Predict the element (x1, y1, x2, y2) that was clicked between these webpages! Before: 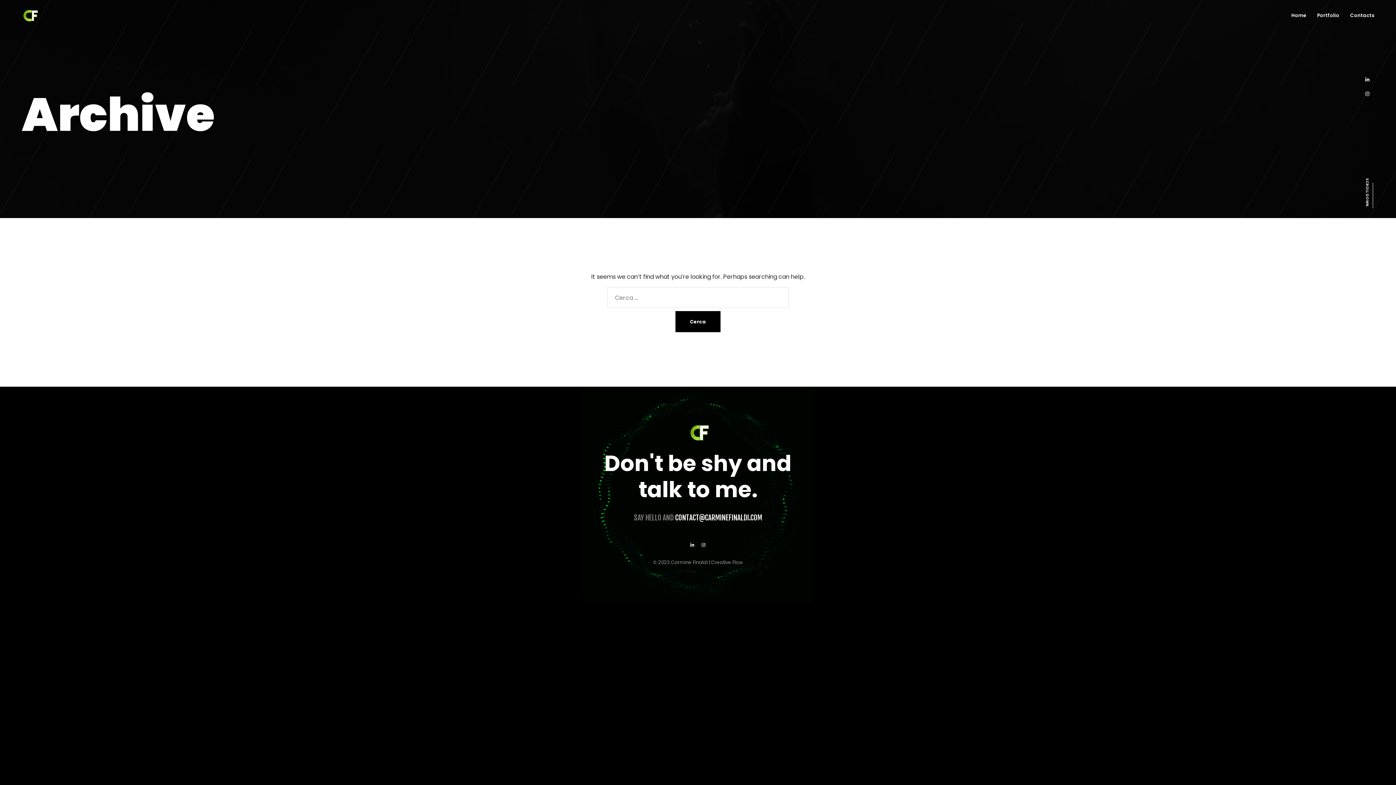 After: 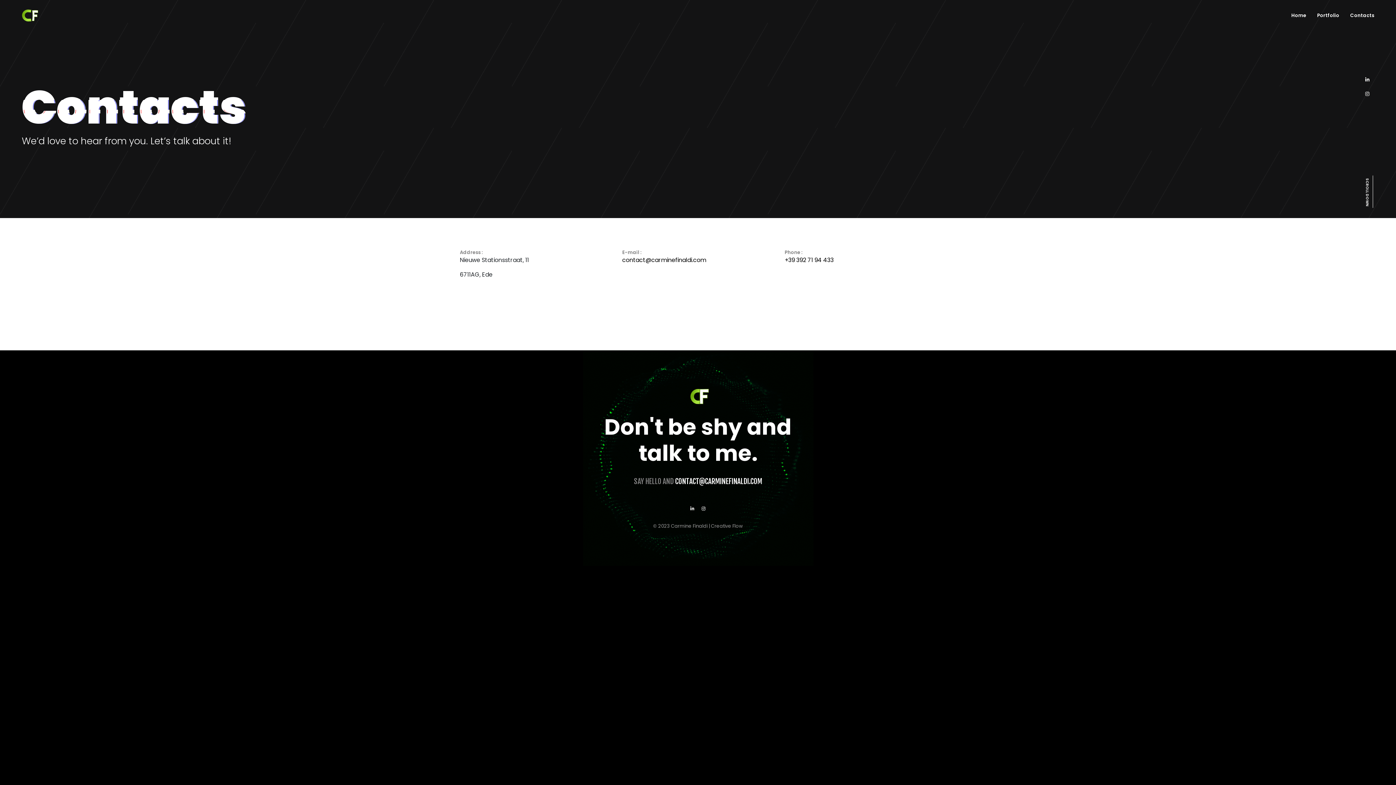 Action: label: Contacts bbox: (1350, 7, 1374, 17)